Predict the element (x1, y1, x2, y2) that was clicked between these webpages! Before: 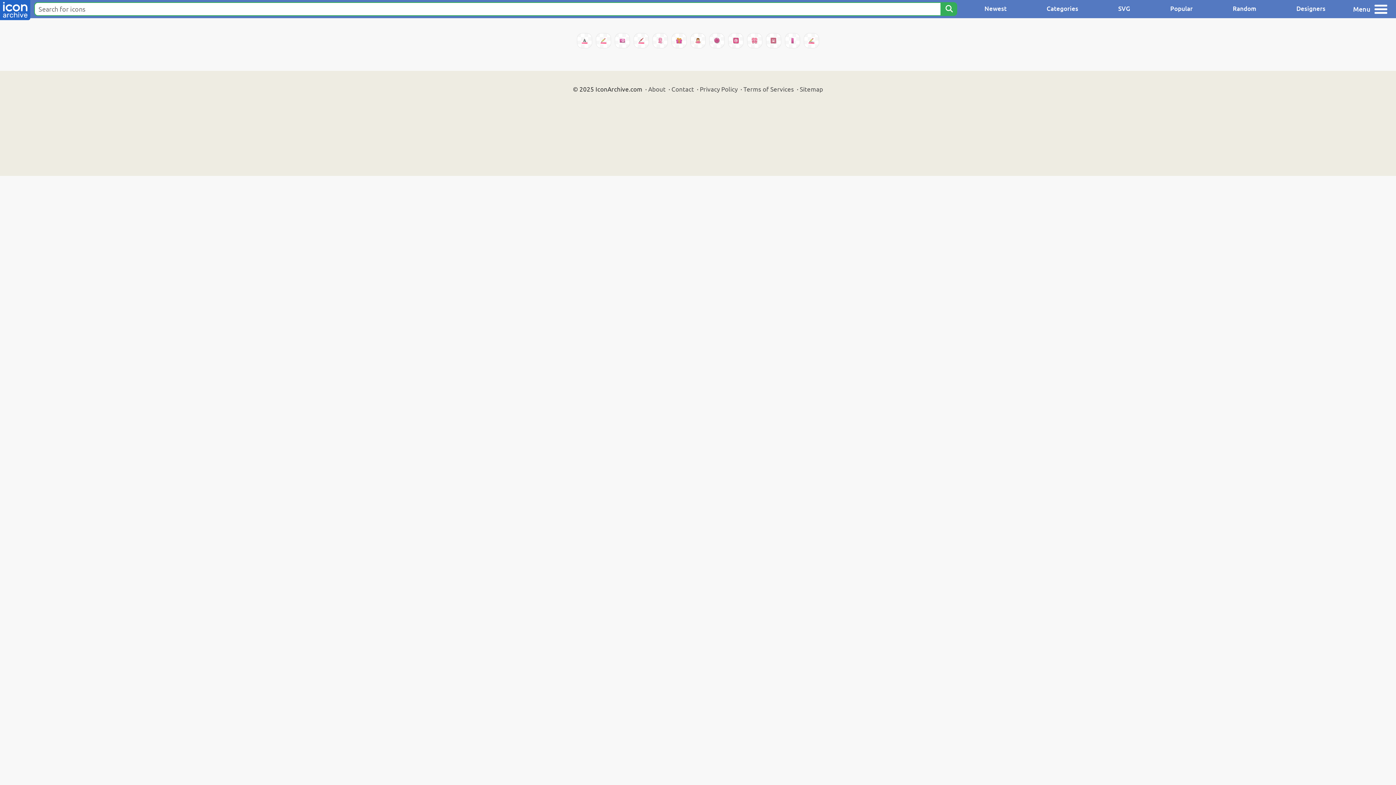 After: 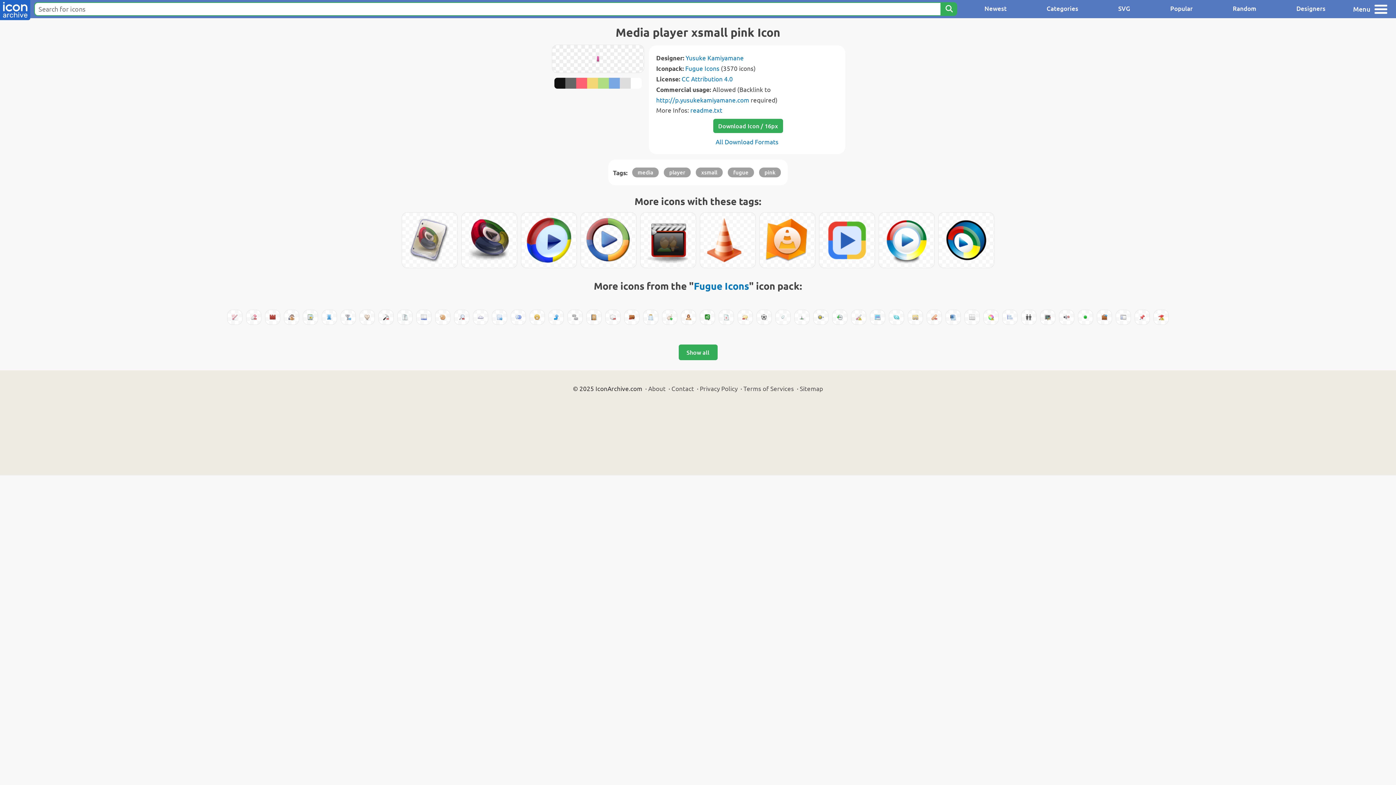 Action: bbox: (785, 33, 800, 48)